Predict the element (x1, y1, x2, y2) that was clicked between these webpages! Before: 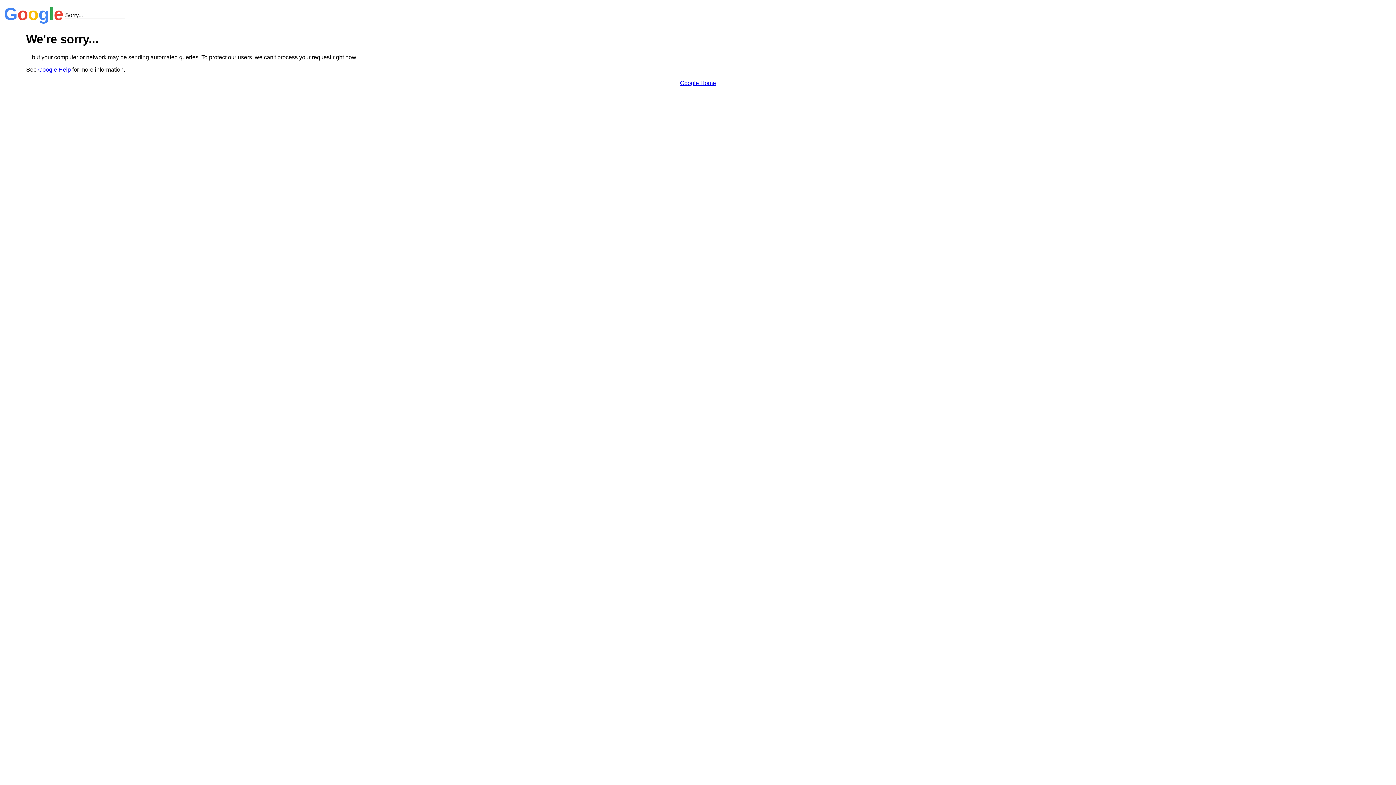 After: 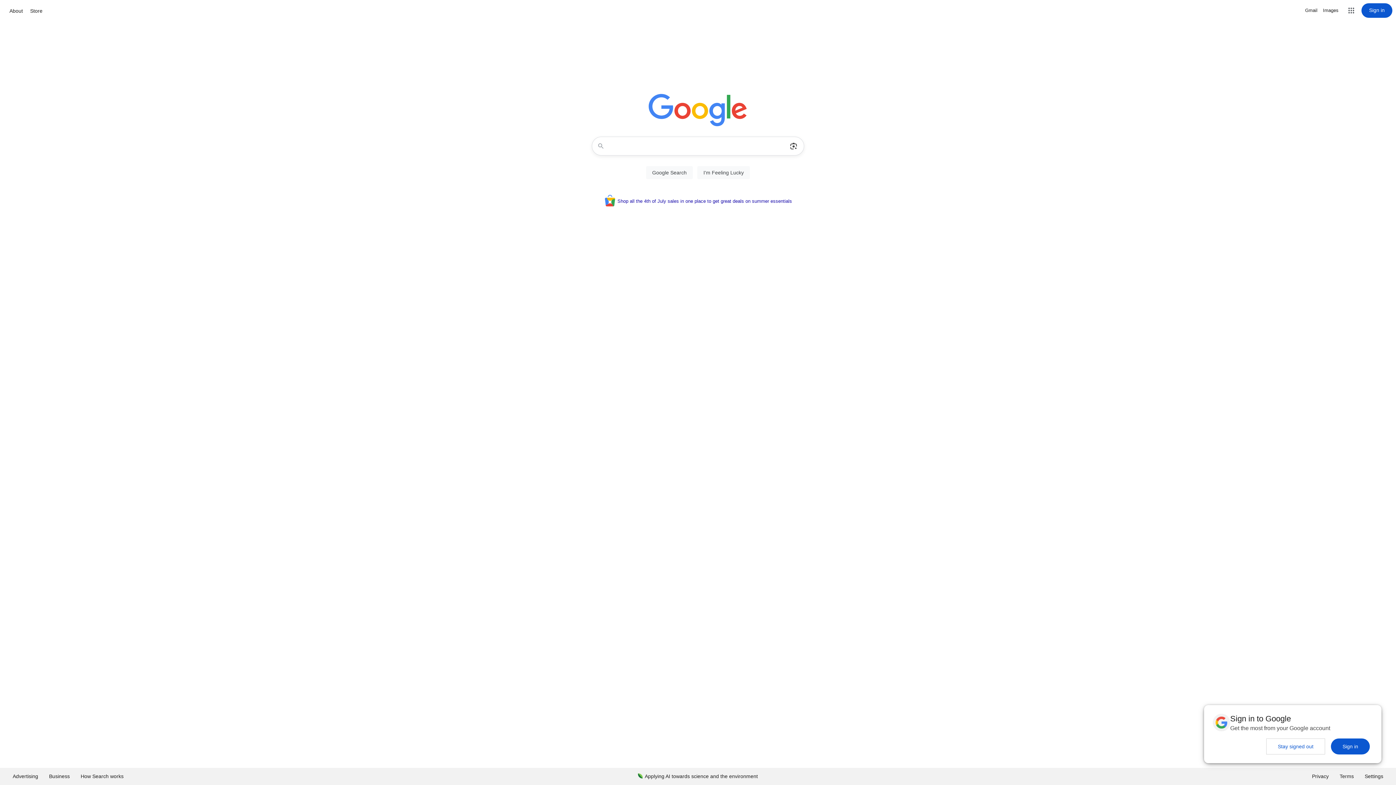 Action: label: Google Home bbox: (680, 79, 716, 86)